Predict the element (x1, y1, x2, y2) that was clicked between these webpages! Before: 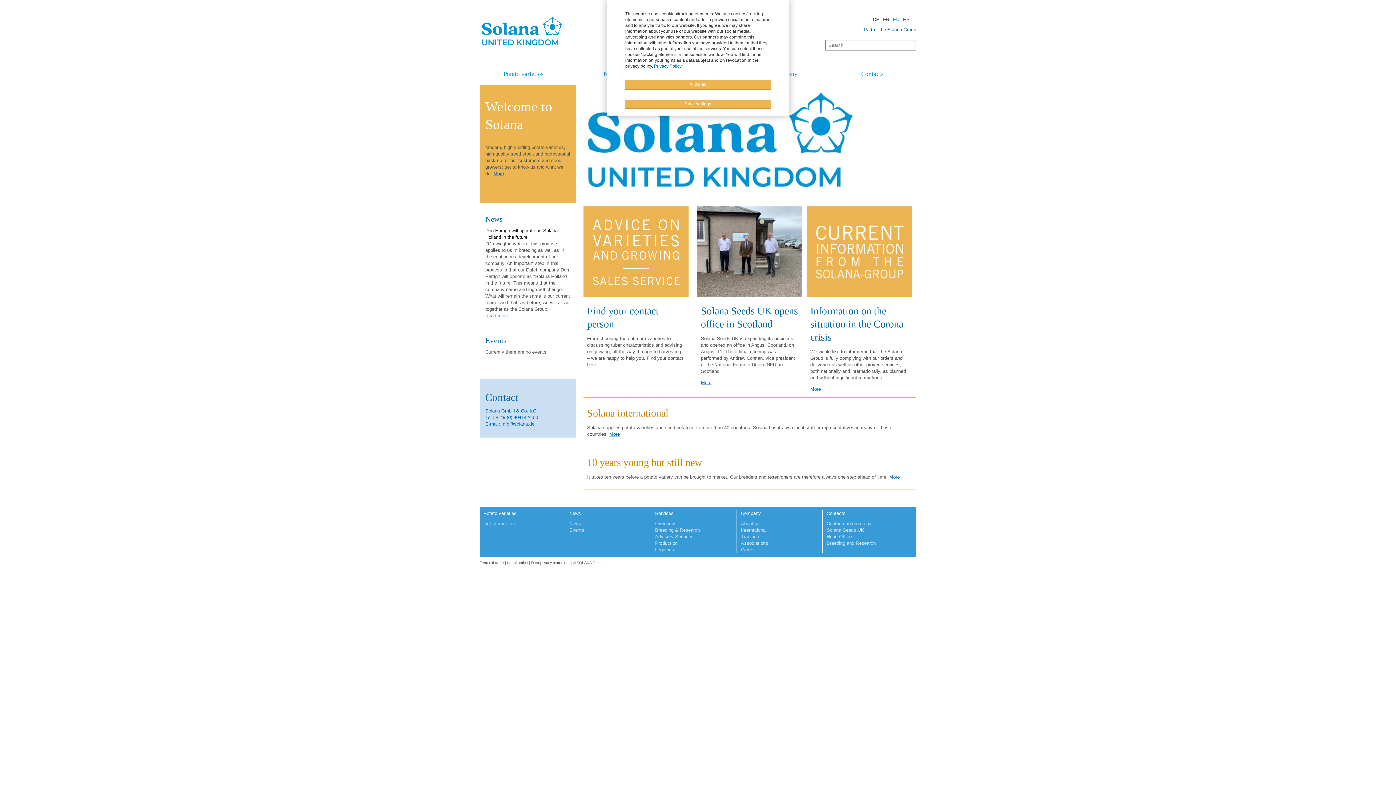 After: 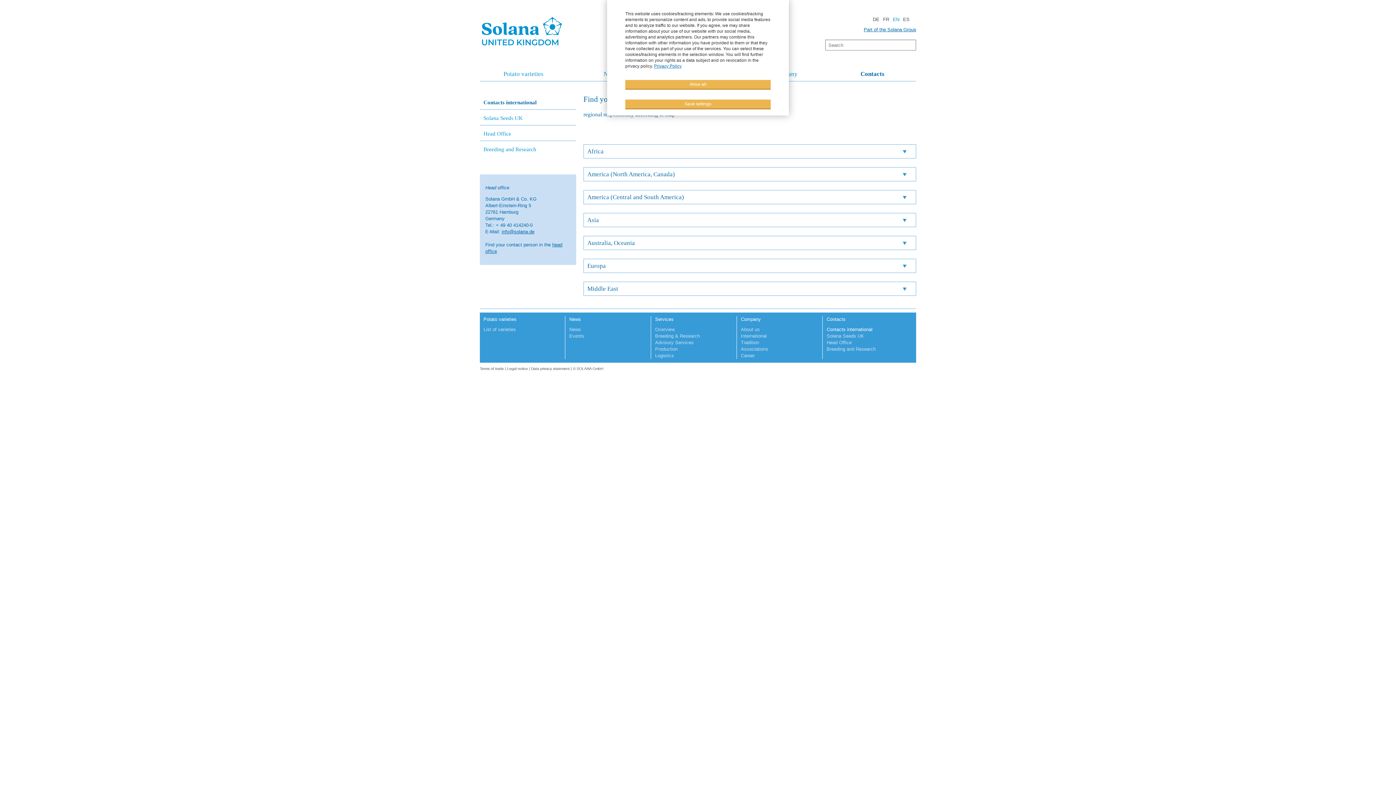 Action: bbox: (583, 292, 688, 298)